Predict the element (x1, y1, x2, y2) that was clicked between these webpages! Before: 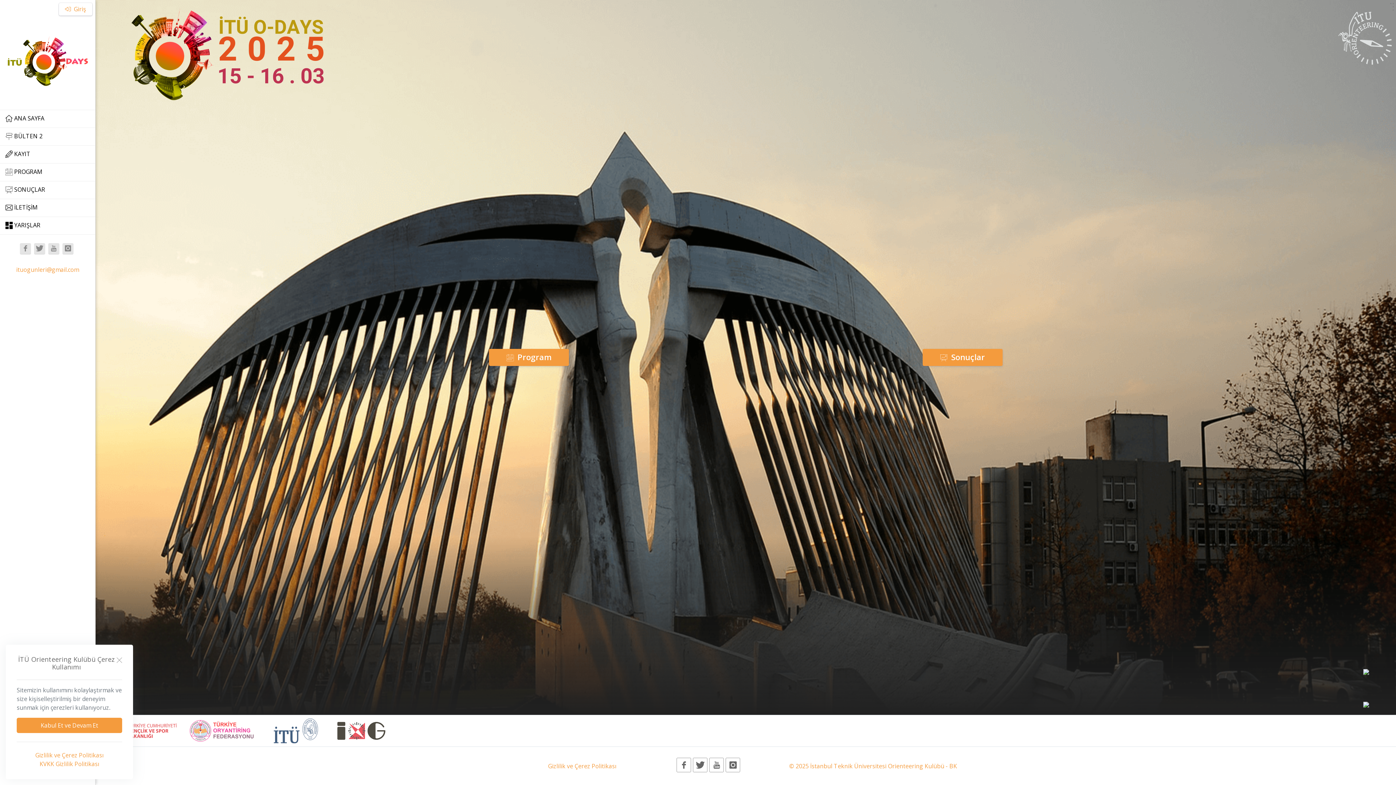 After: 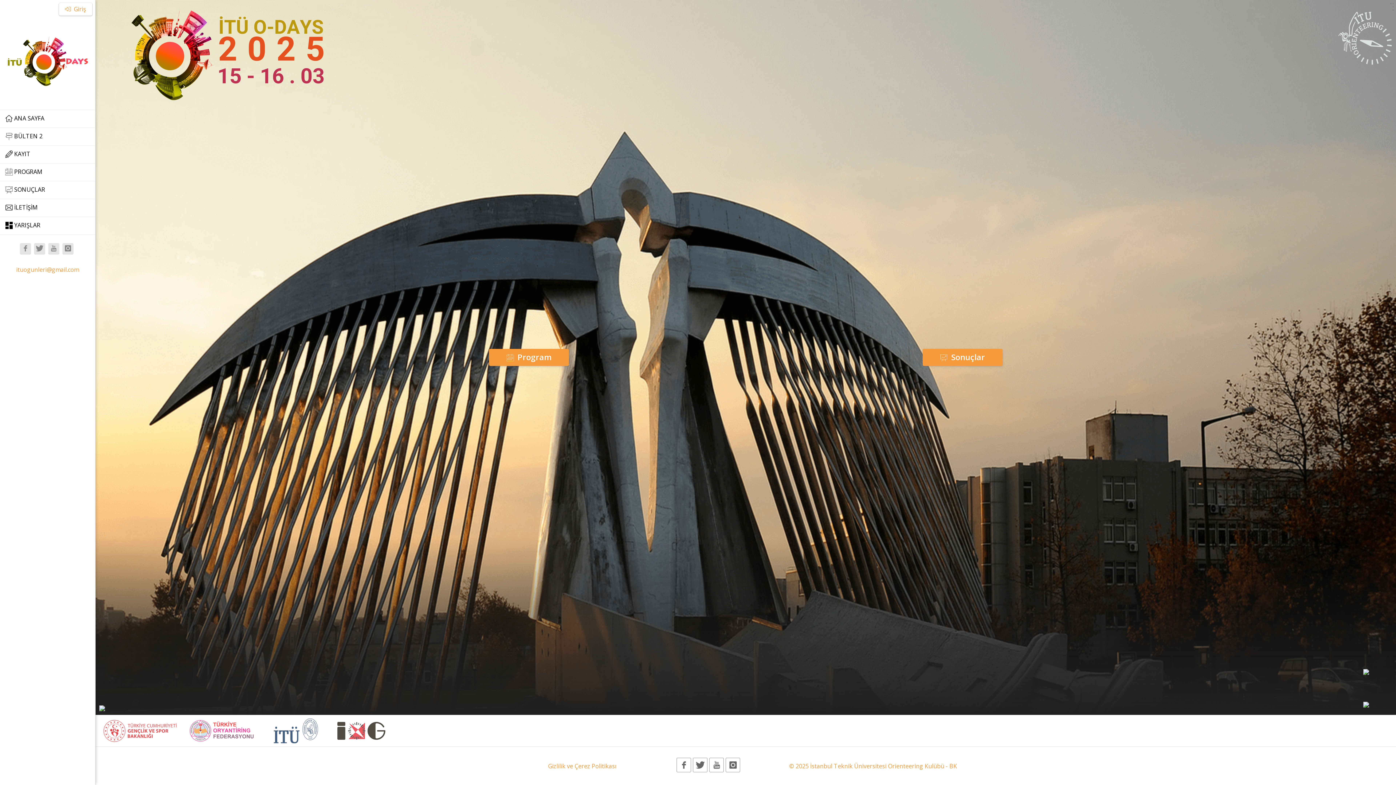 Action: bbox: (116, 654, 122, 663)